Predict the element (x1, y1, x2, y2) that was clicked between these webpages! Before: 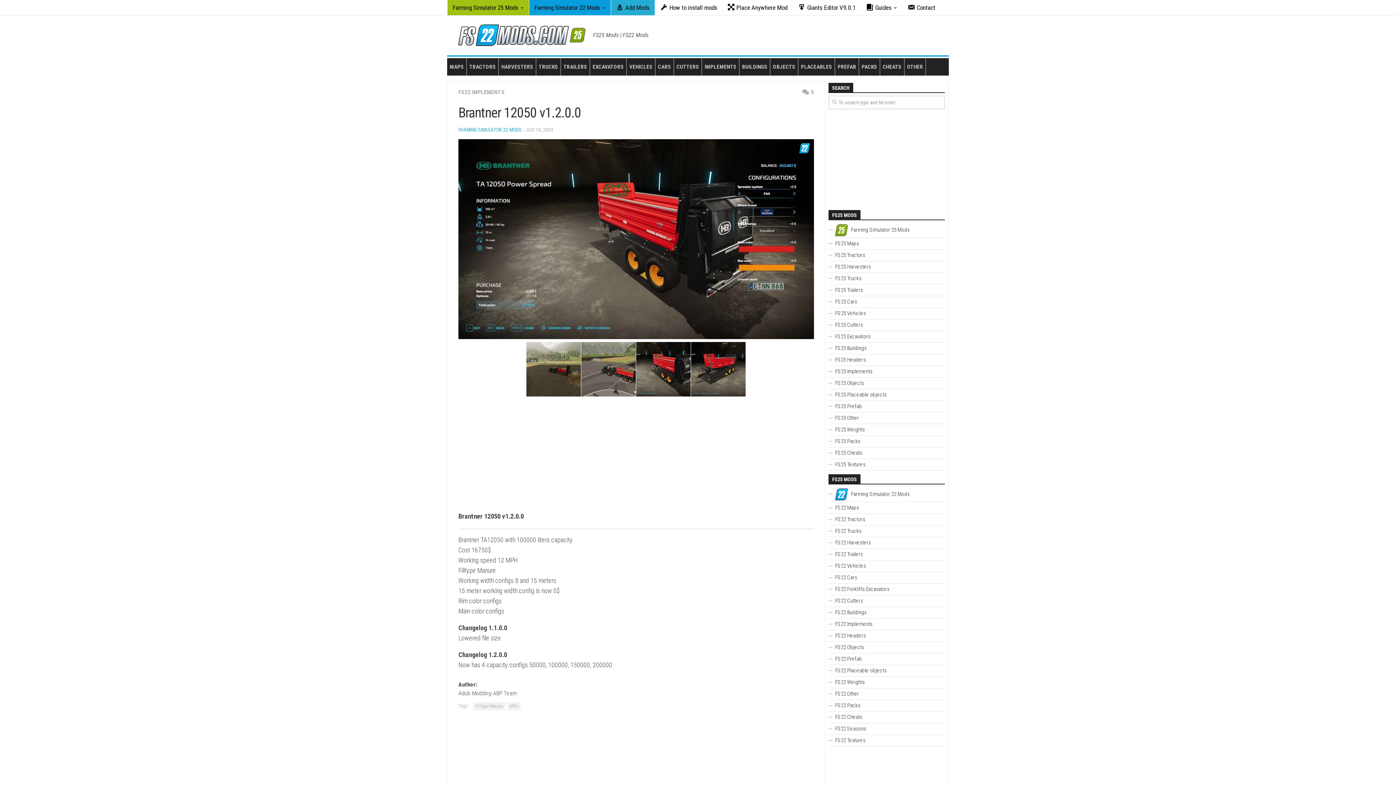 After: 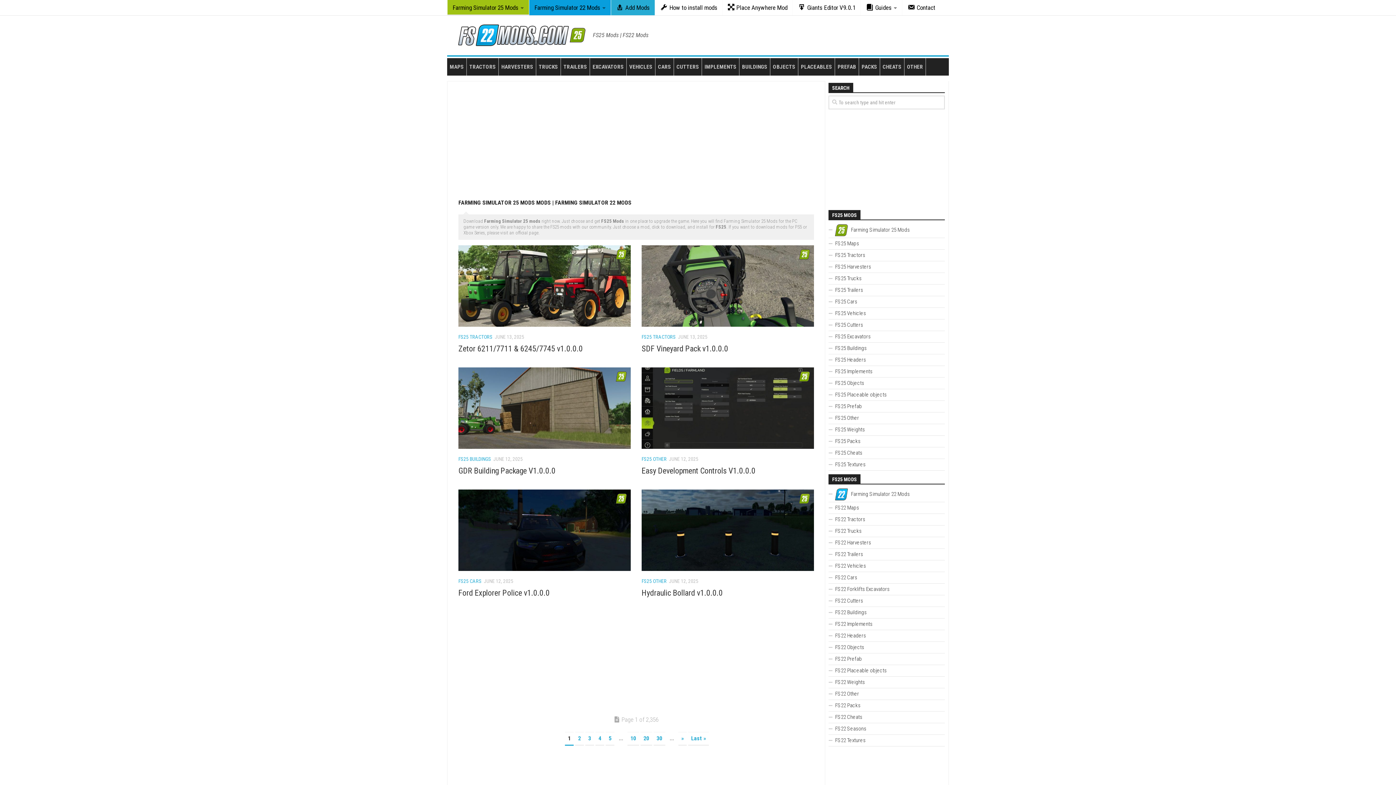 Action: label: Farming Simulator 25 Mods bbox: (828, 222, 945, 238)